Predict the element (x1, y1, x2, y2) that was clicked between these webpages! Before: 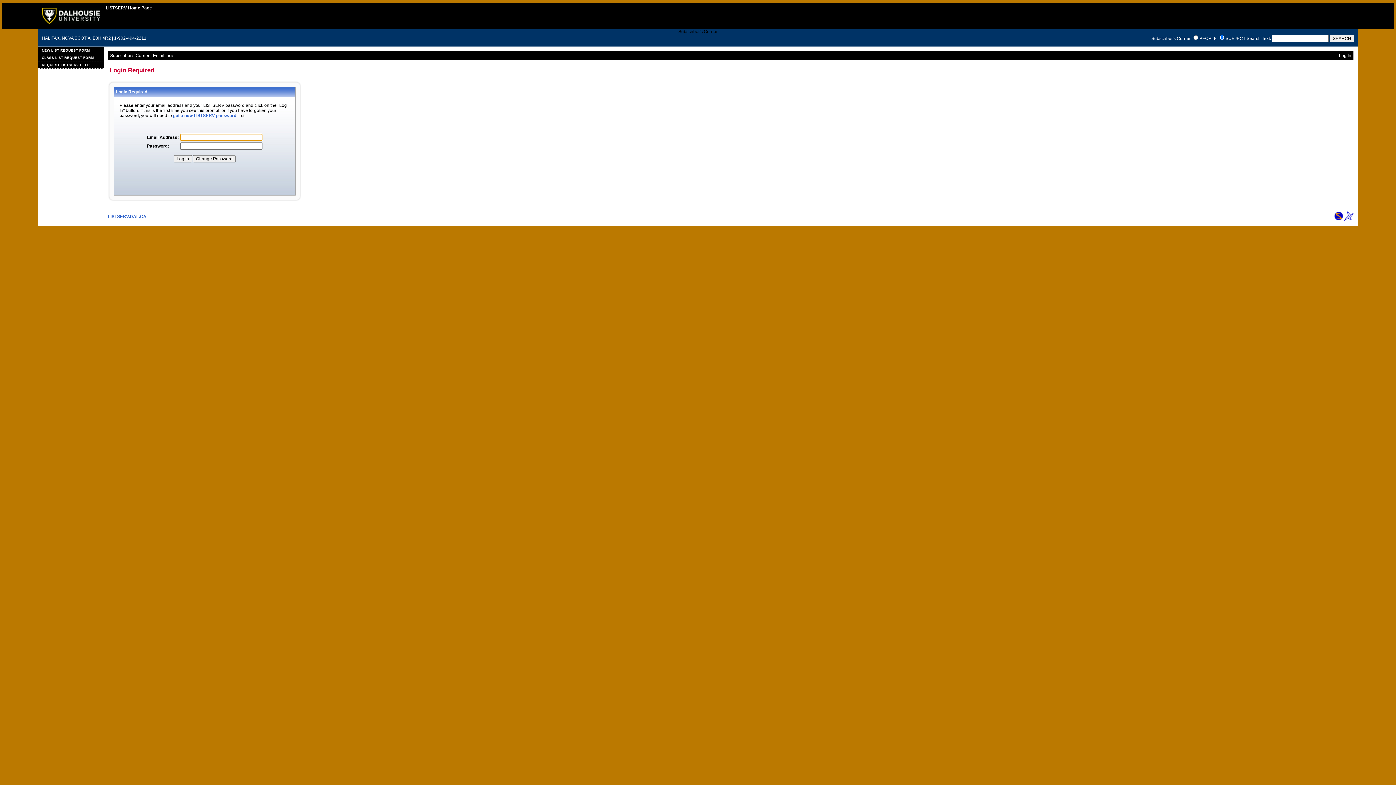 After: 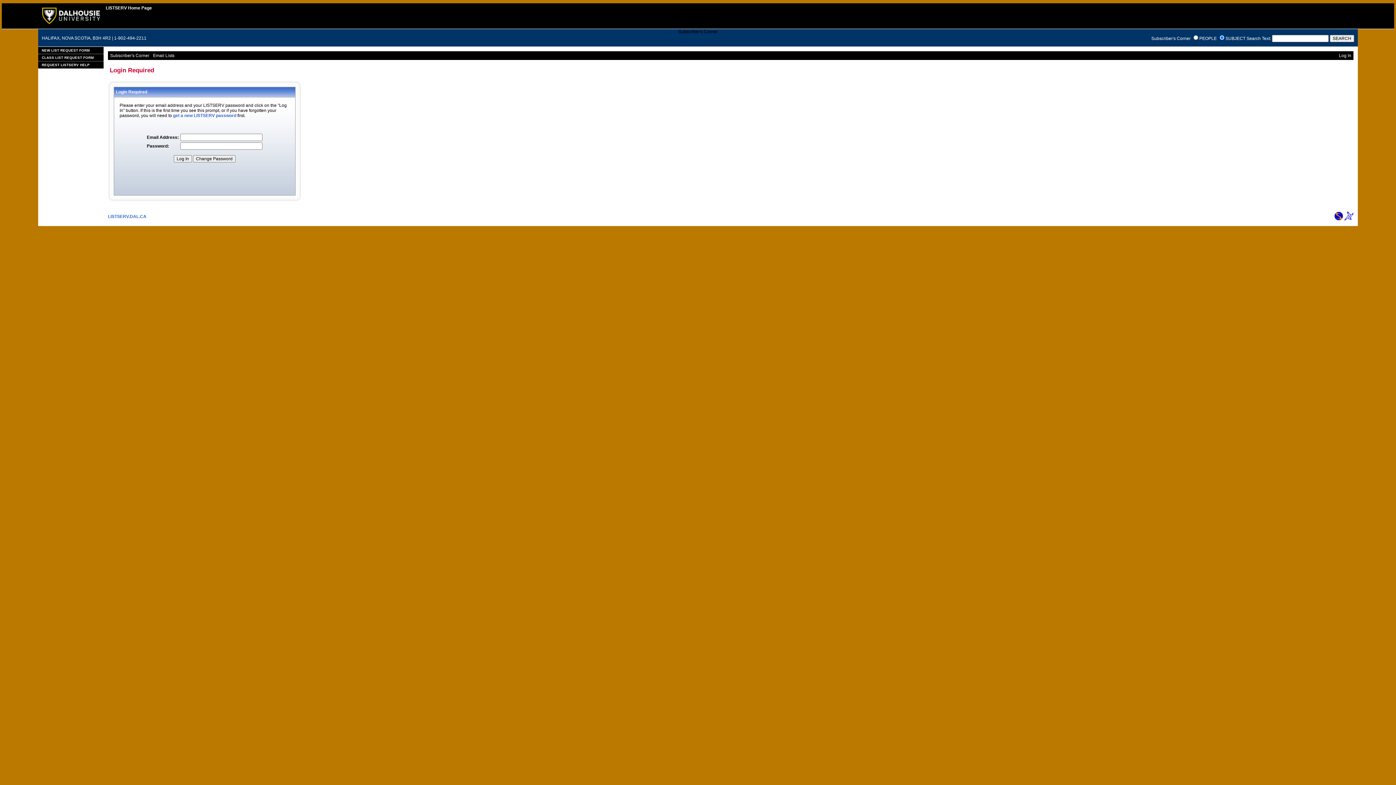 Action: bbox: (1344, 216, 1353, 221)